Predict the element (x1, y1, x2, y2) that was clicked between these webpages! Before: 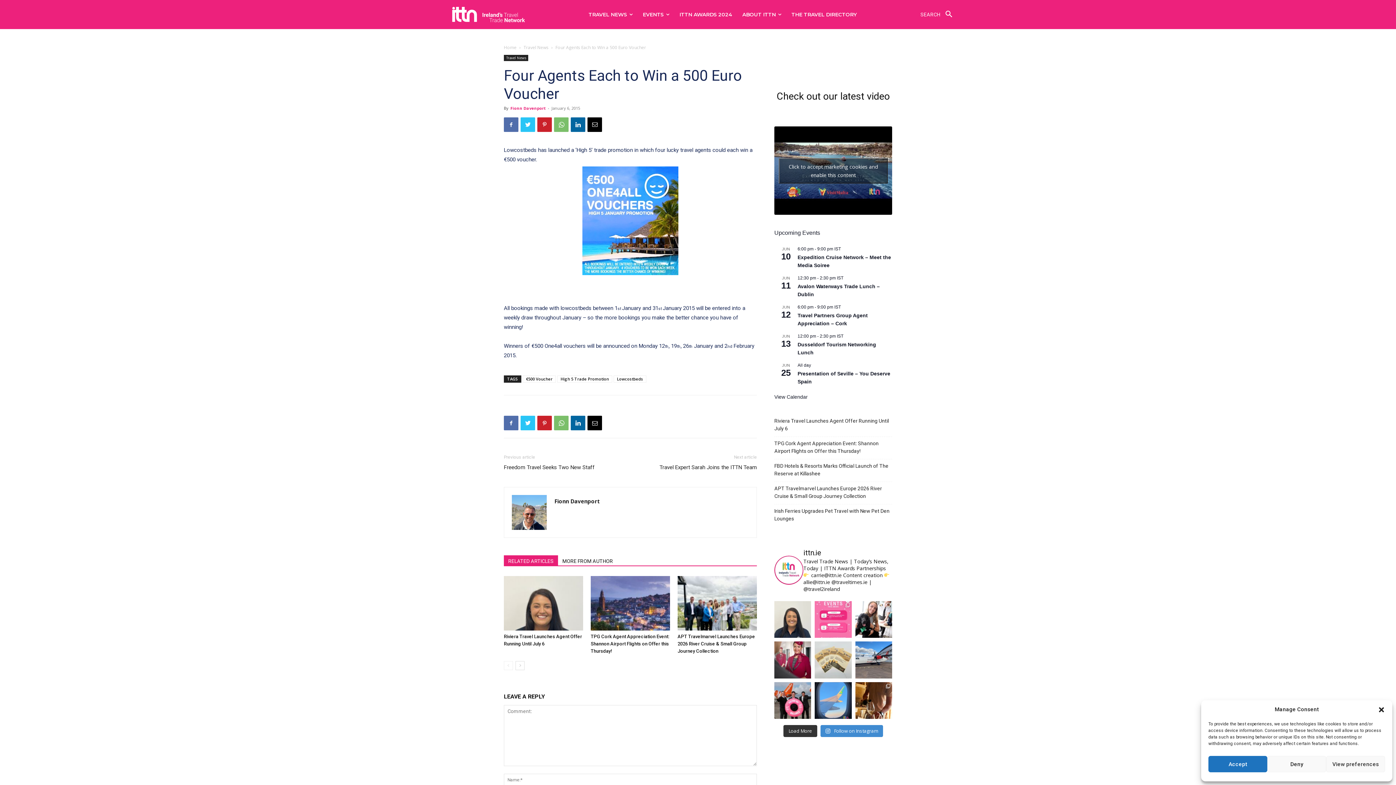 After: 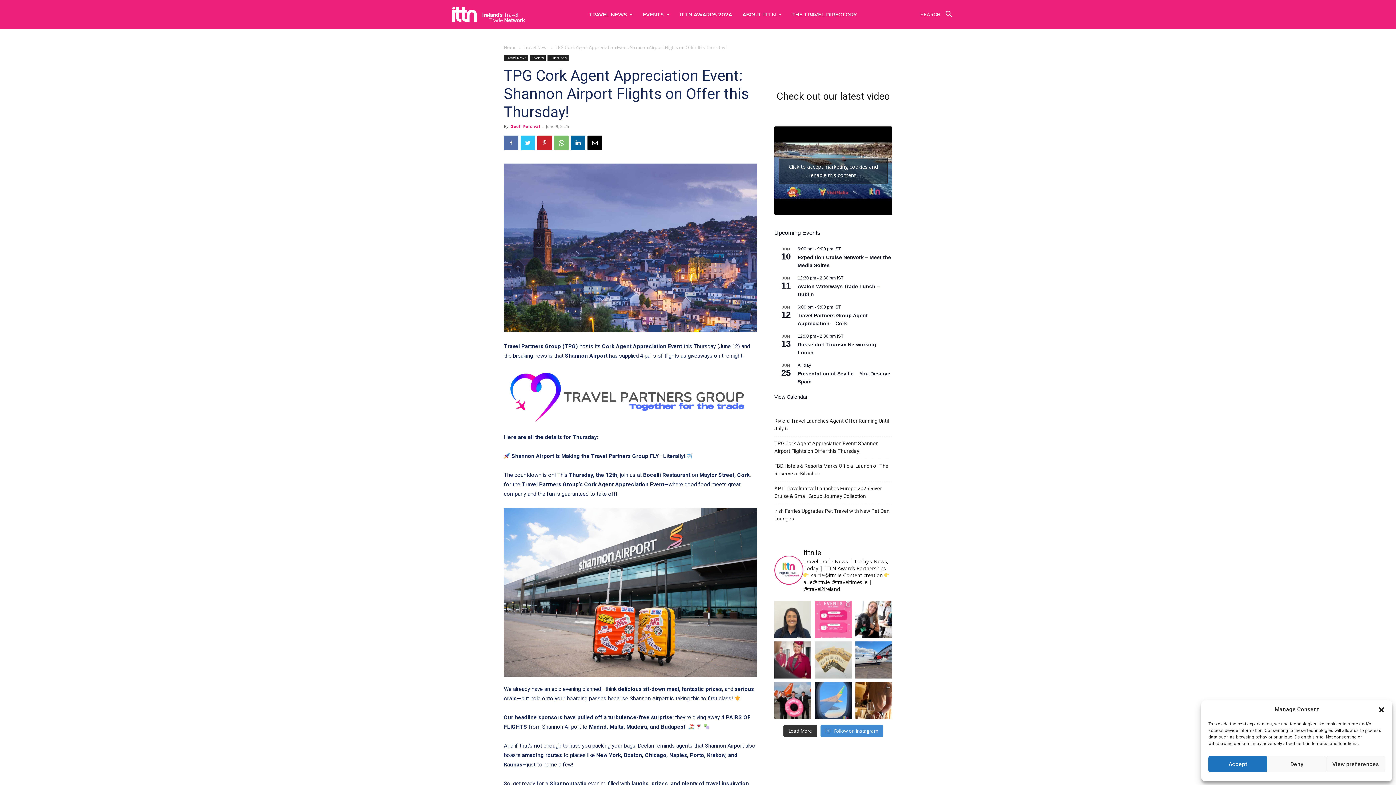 Action: label: TPG Cork Agent Appreciation Event: Shannon Airport Flights on Offer this Thursday! bbox: (590, 634, 669, 654)